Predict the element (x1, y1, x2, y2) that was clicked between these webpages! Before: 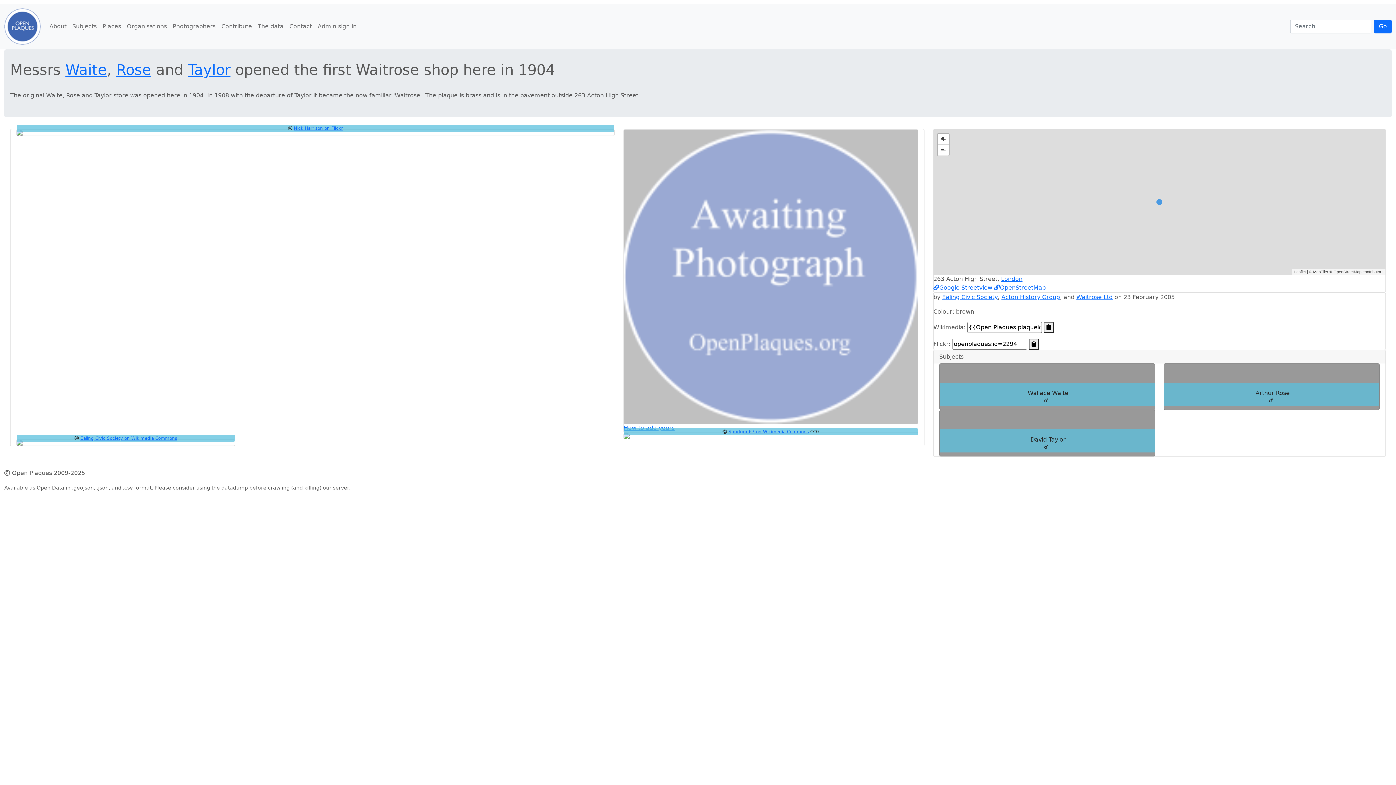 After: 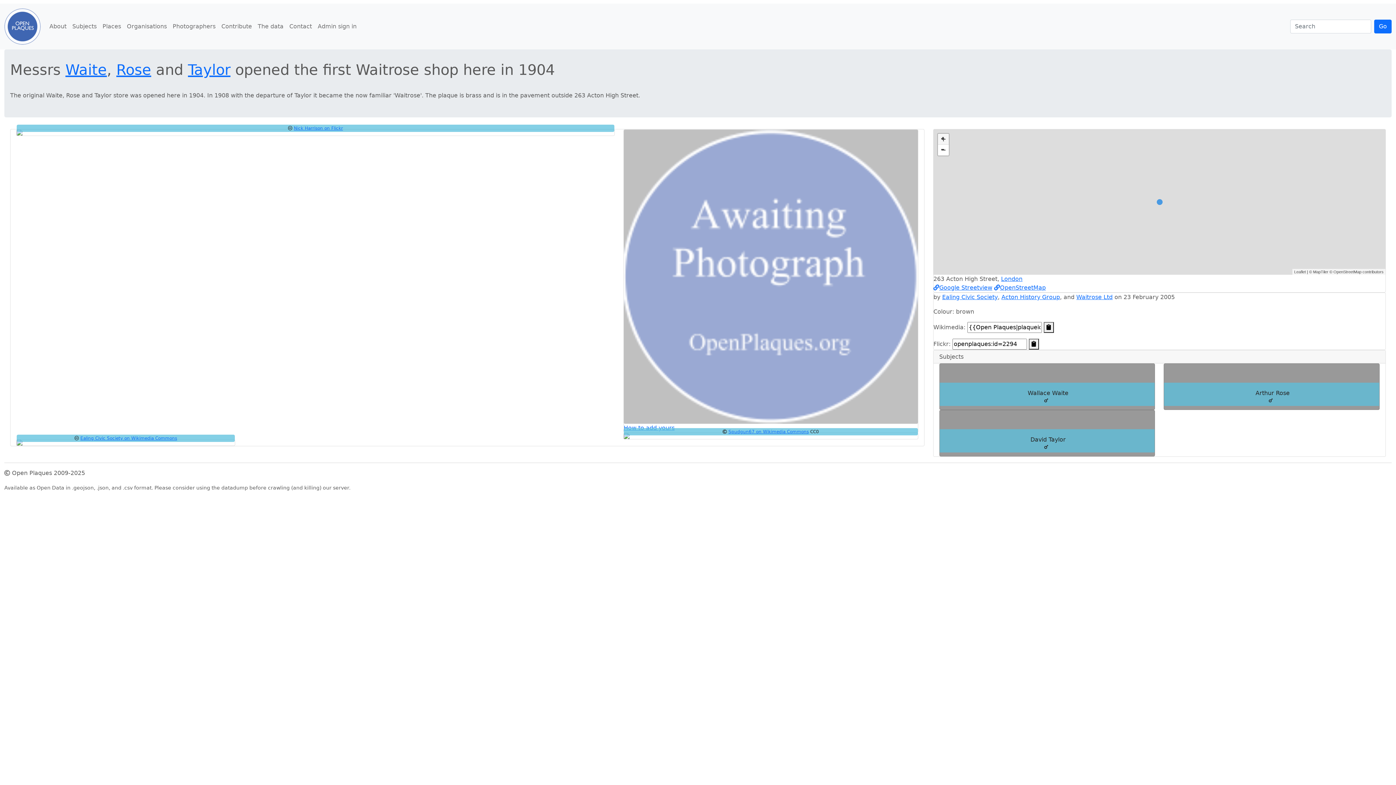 Action: label: Zoom in bbox: (938, 133, 948, 144)